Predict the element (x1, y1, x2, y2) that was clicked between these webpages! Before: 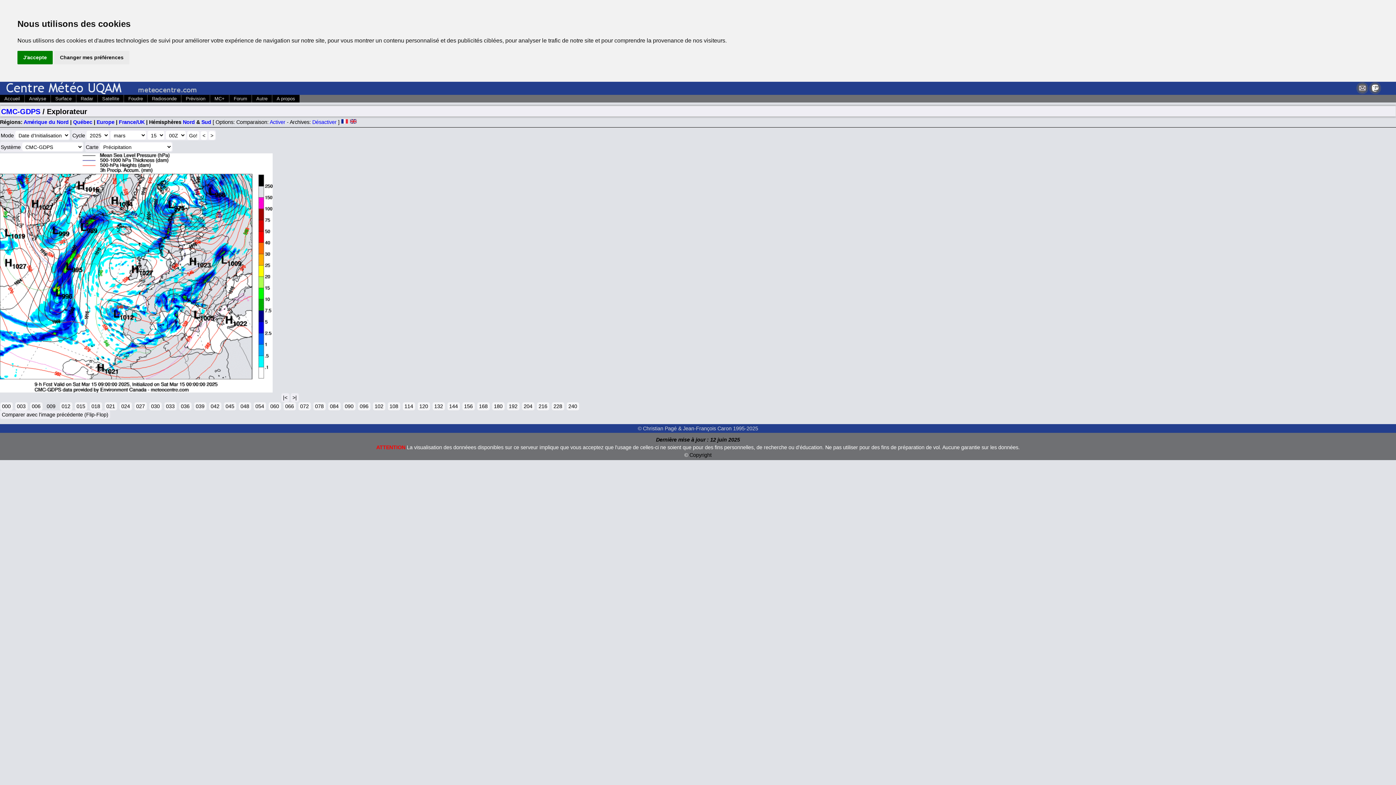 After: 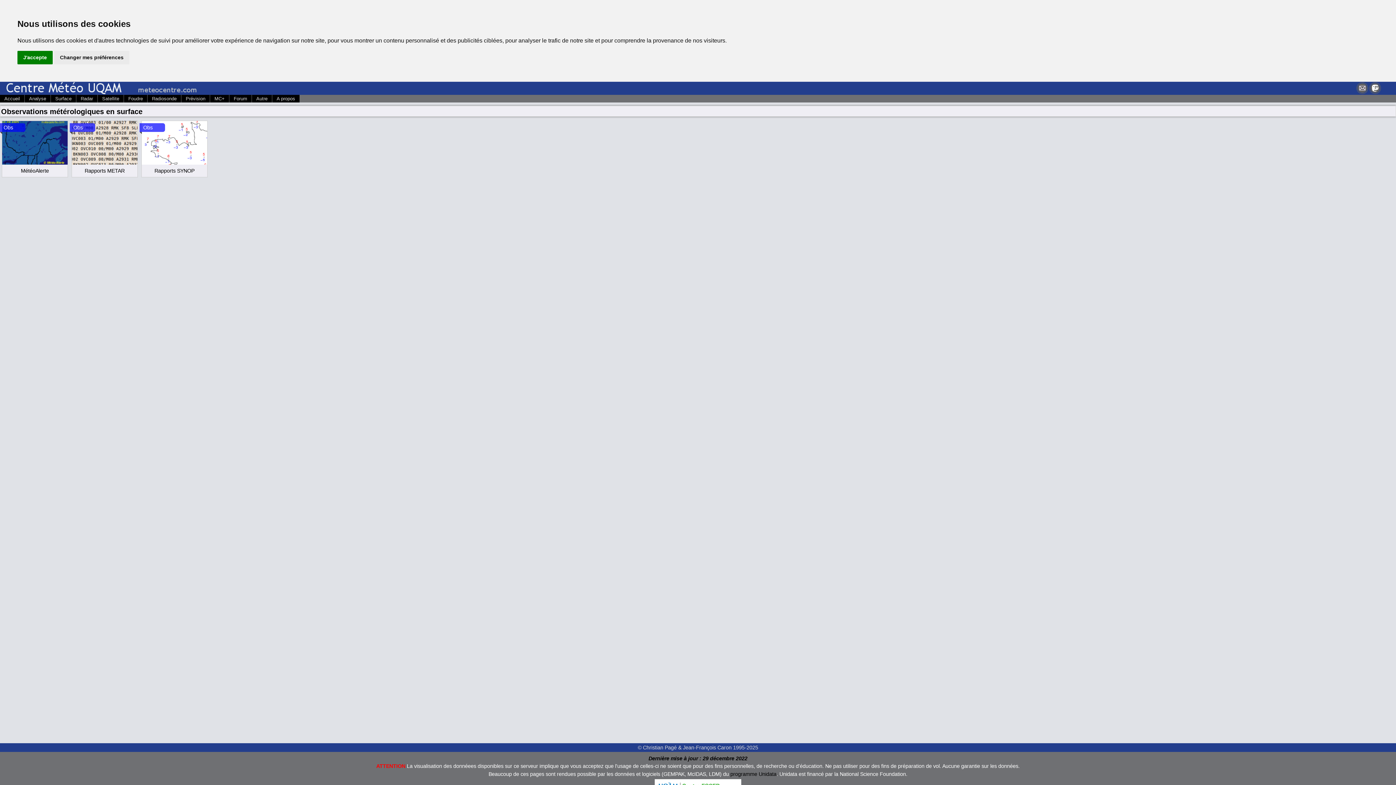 Action: label: Surface bbox: (50, 95, 76, 102)